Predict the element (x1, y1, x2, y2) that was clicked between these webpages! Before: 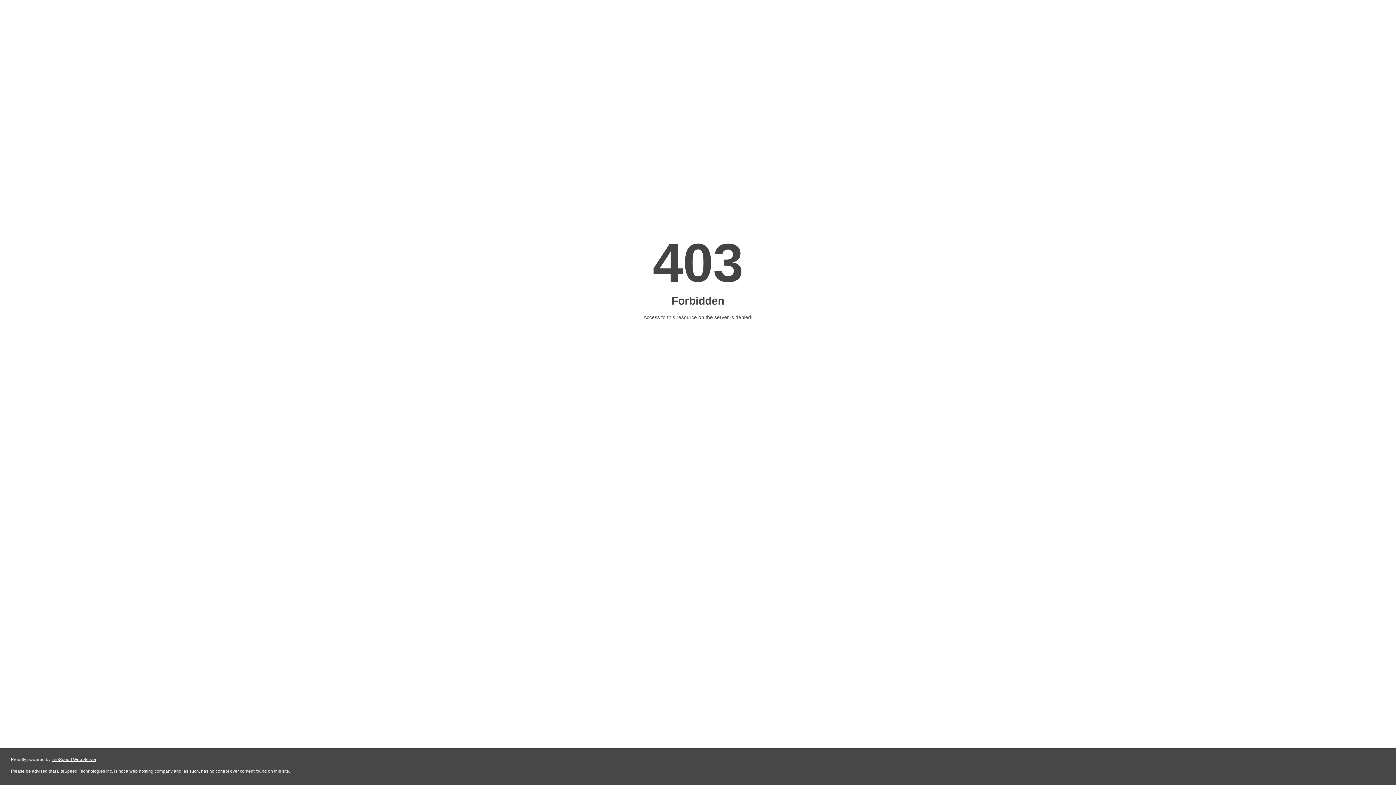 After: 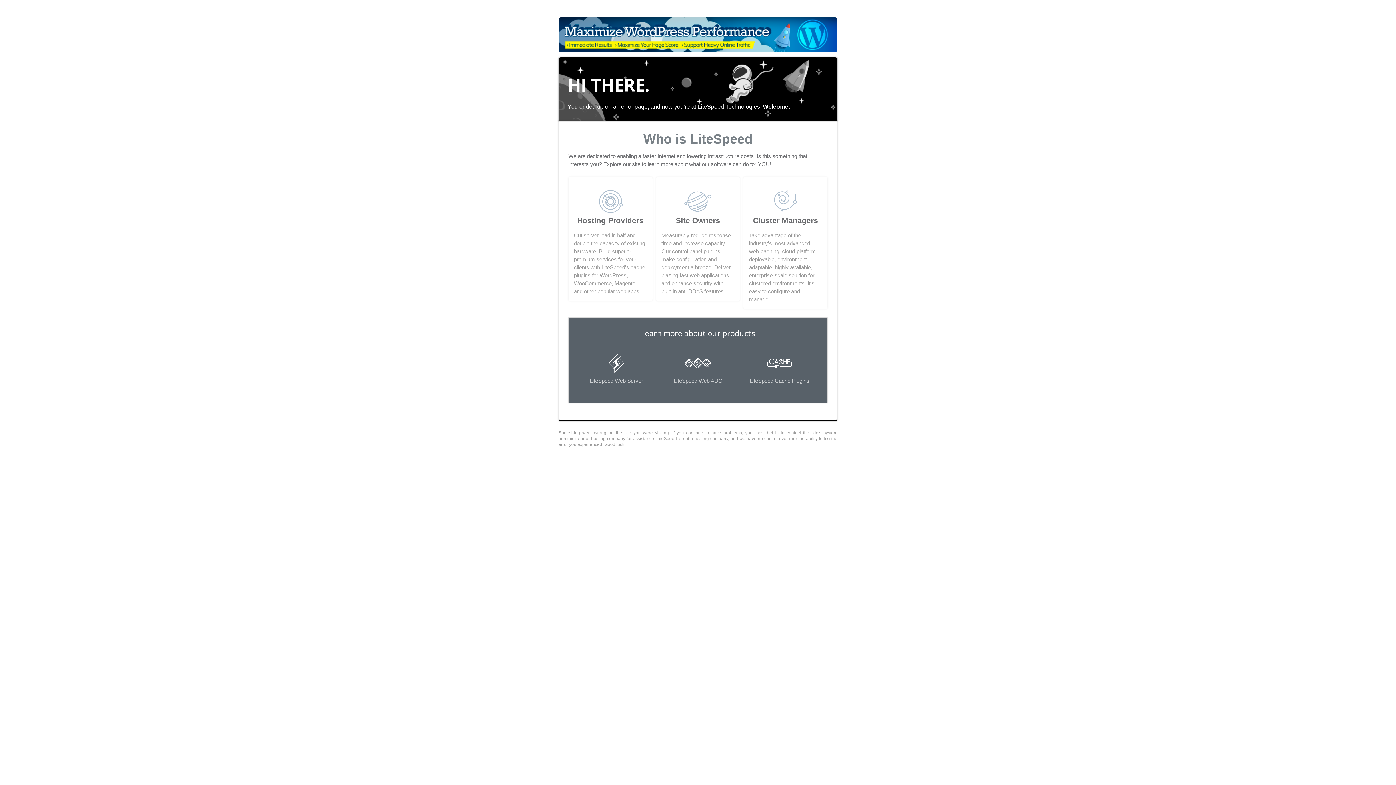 Action: label: LiteSpeed Web Server bbox: (51, 757, 96, 762)